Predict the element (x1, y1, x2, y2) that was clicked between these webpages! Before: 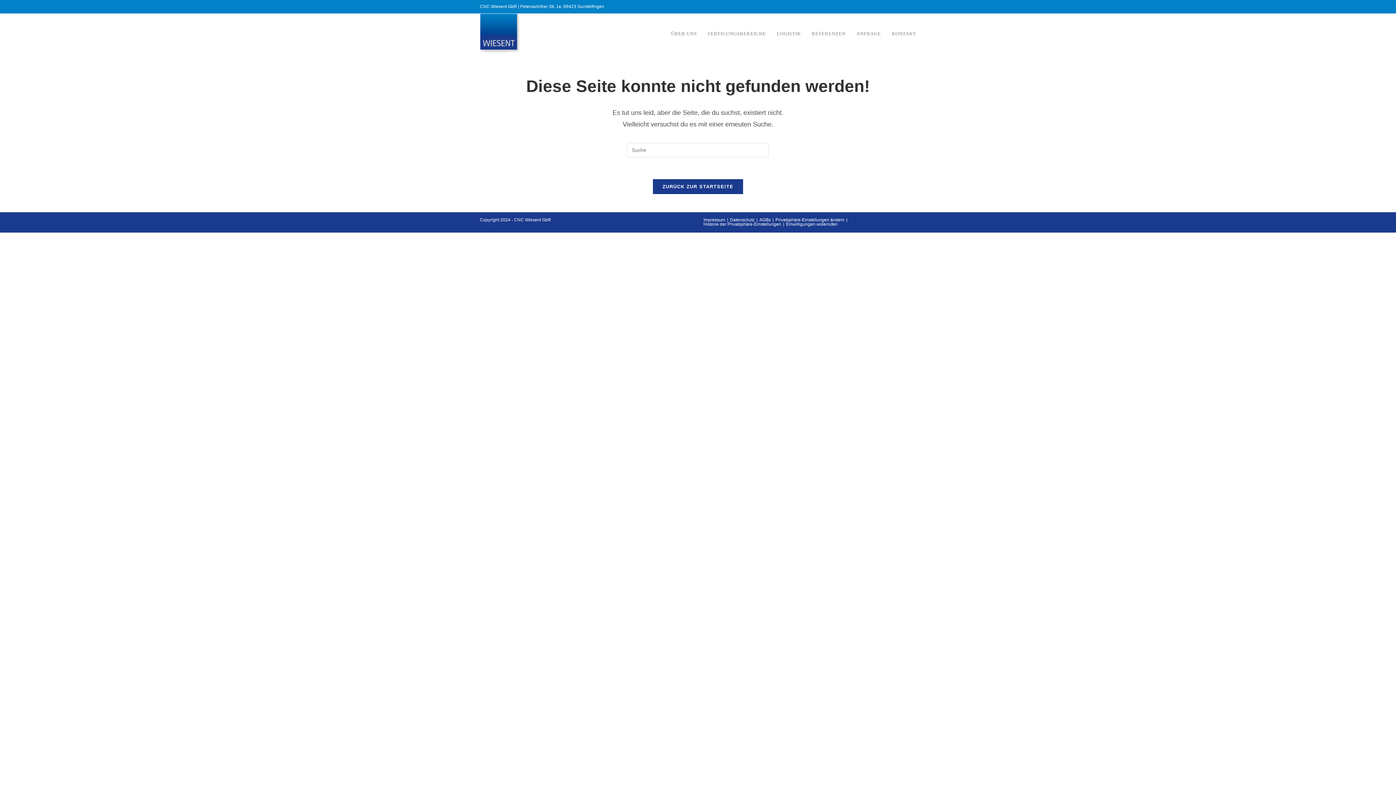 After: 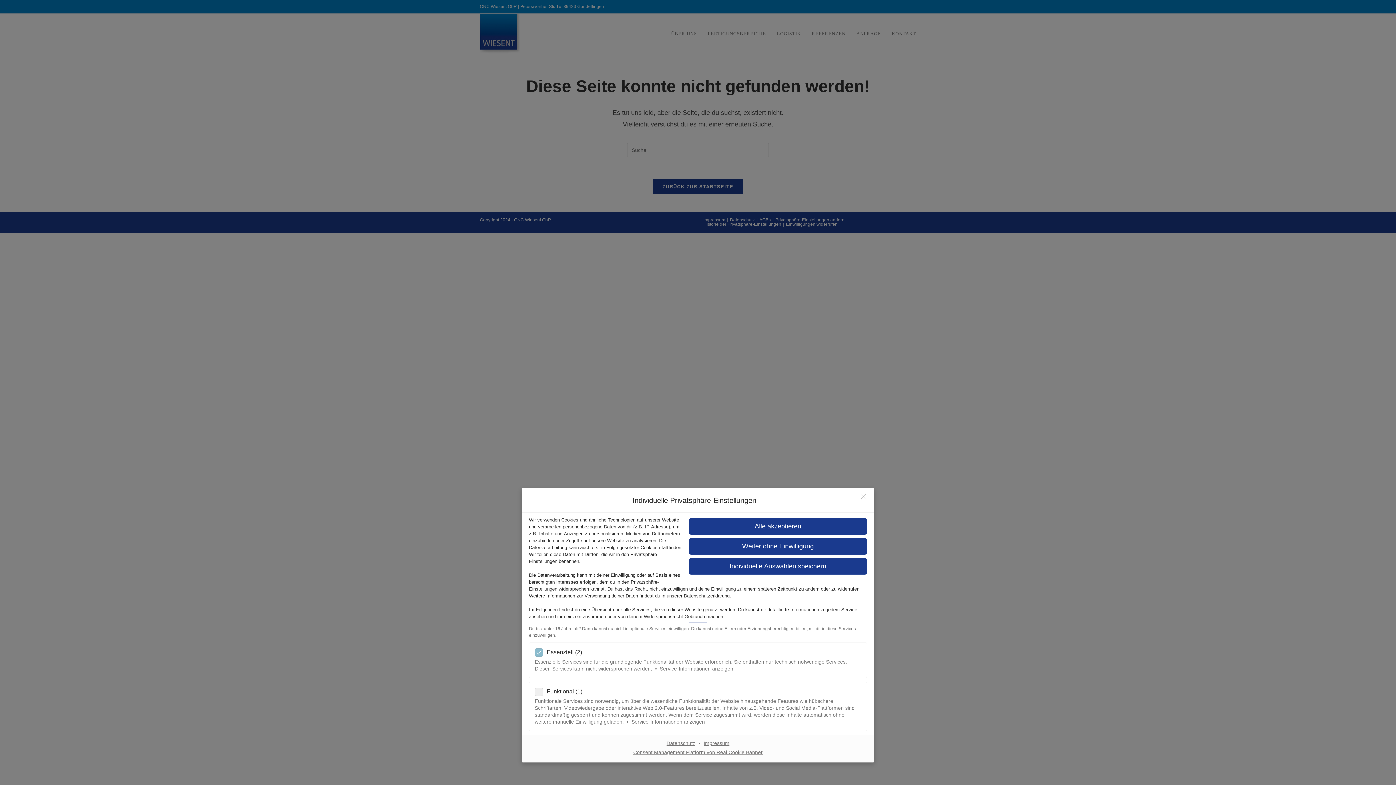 Action: bbox: (775, 217, 844, 222) label: Privatsphäre-Einstellungen ändern